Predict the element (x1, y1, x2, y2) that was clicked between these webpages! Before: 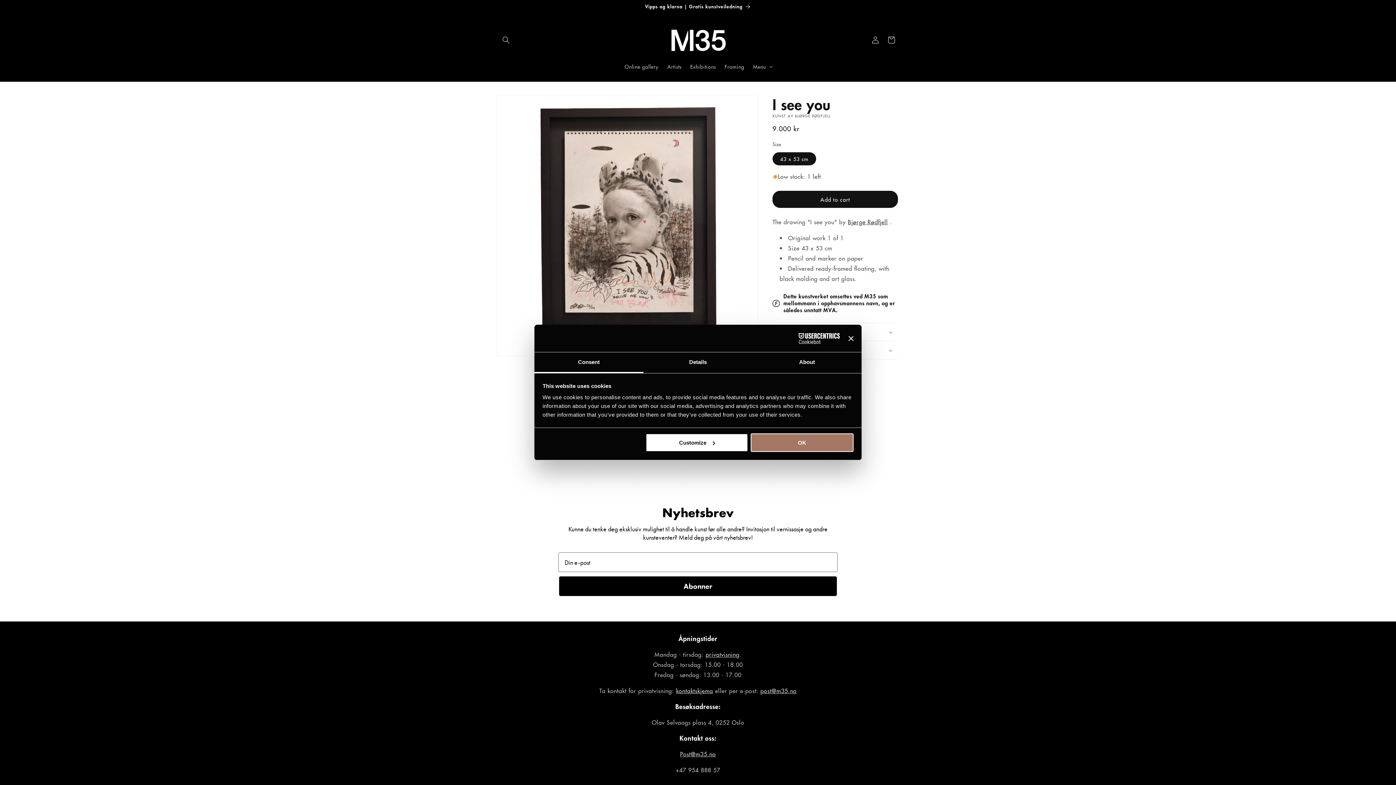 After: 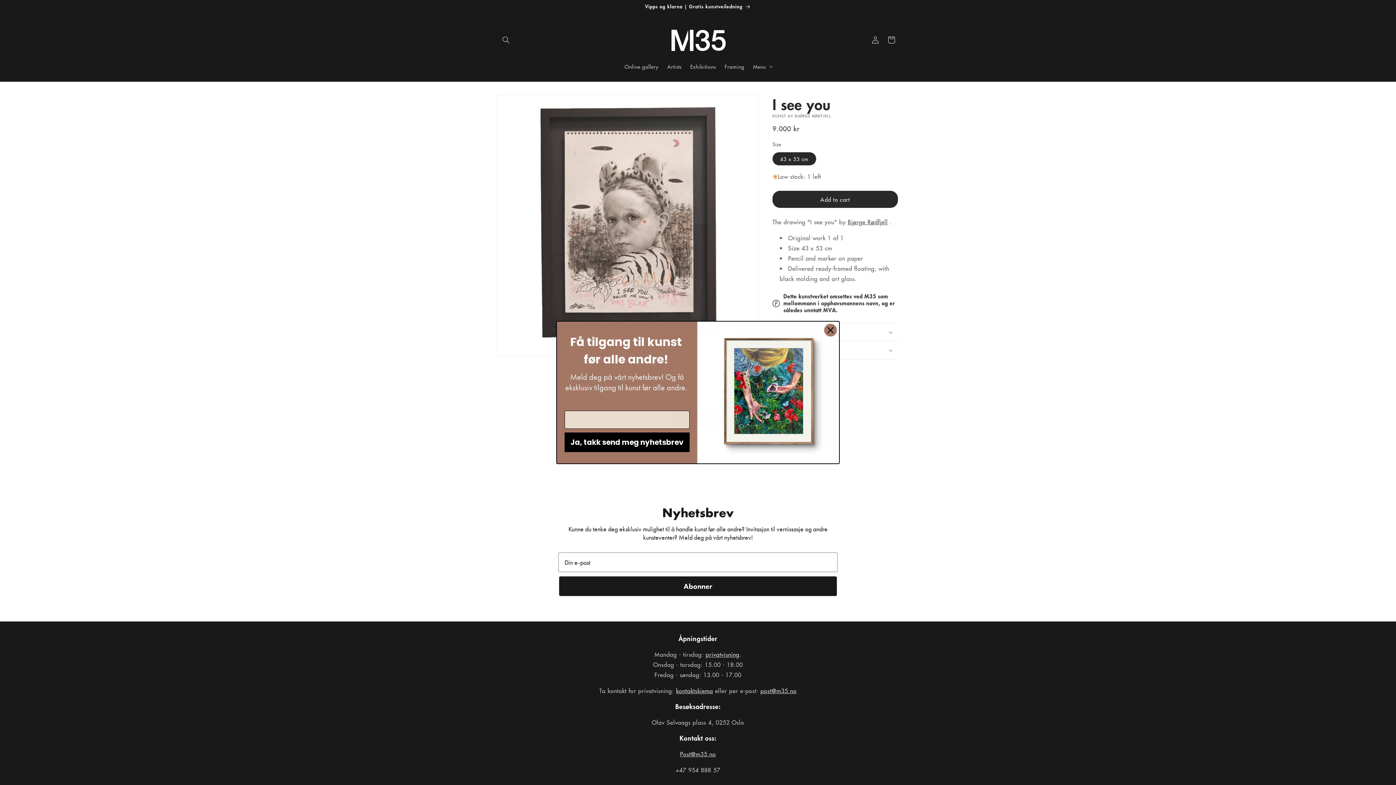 Action: bbox: (848, 336, 853, 341) label: Close banner